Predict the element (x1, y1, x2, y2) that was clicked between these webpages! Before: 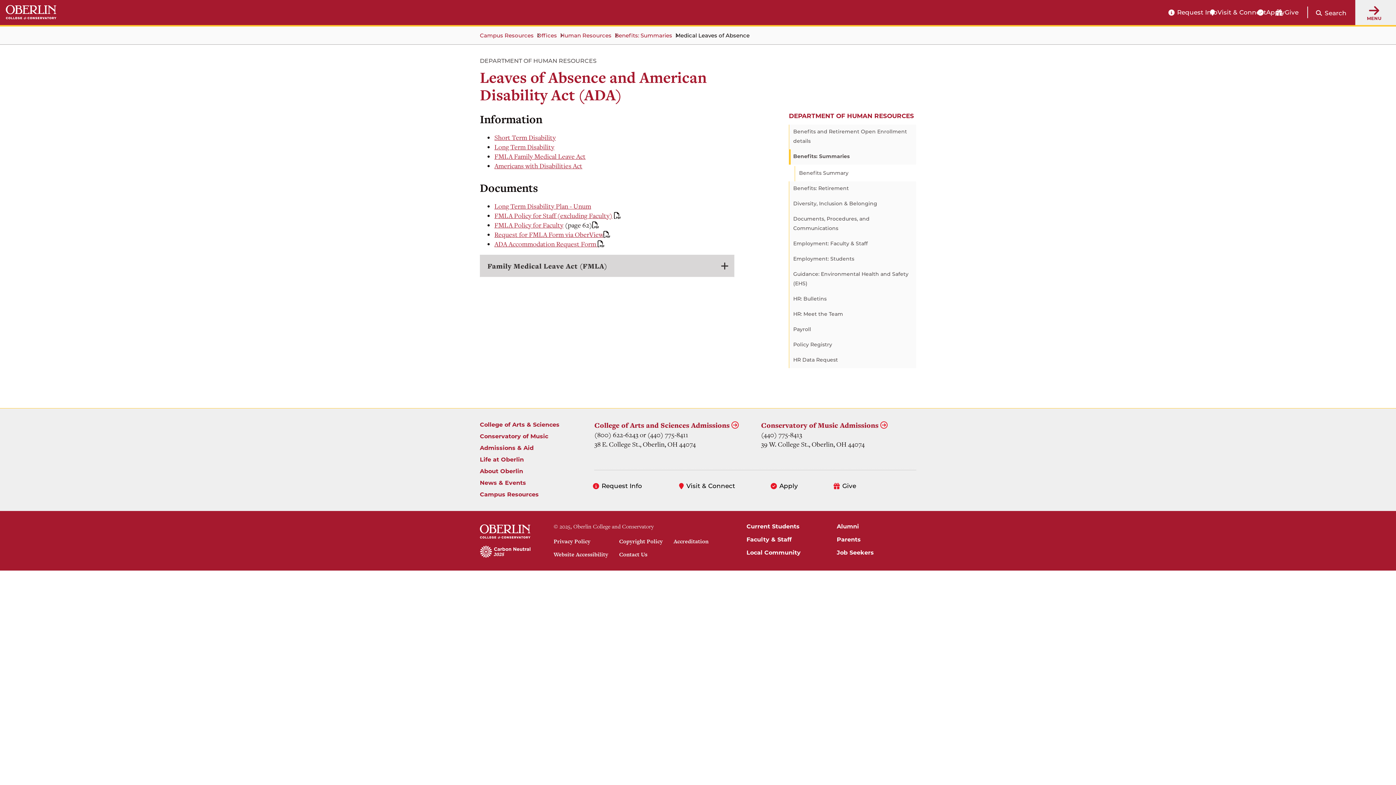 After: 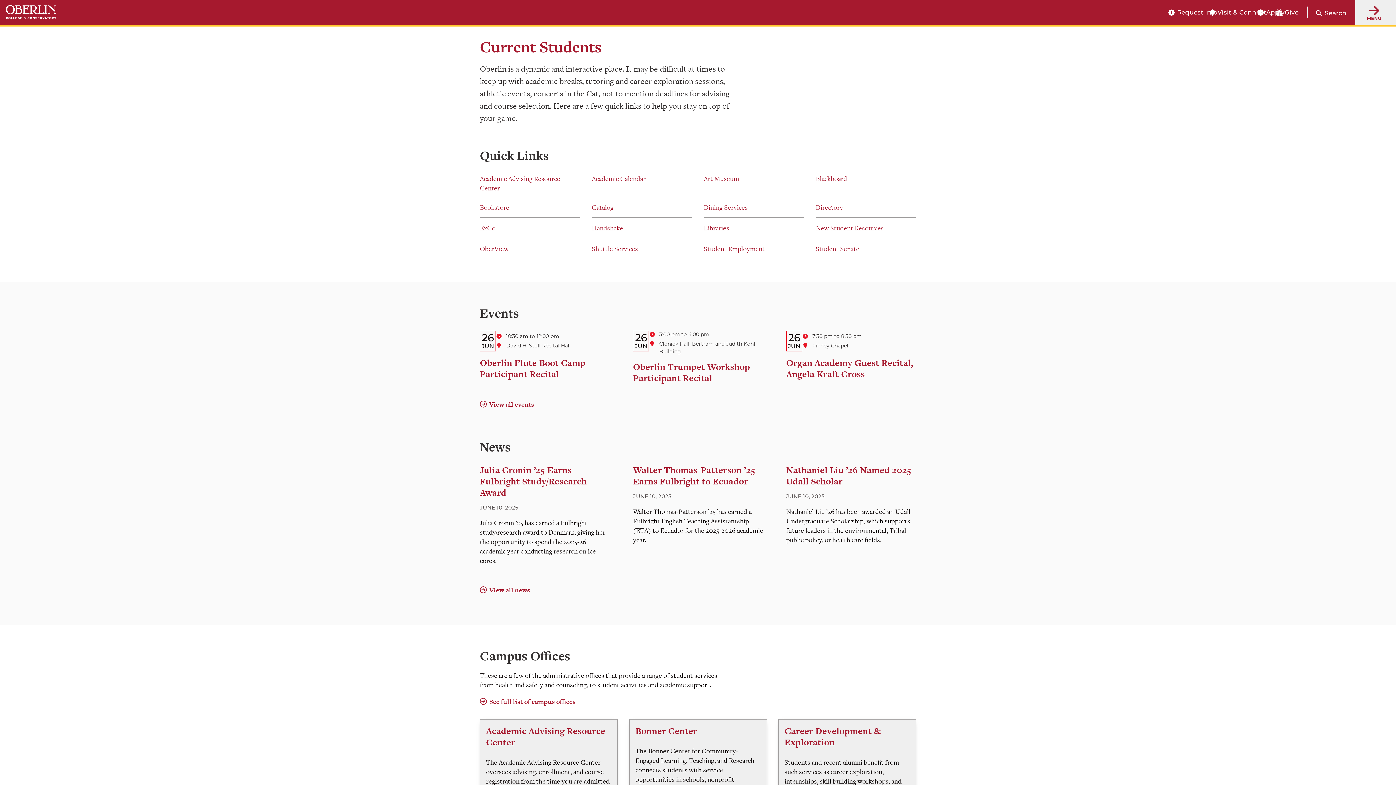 Action: bbox: (746, 523, 799, 530) label: Current Students